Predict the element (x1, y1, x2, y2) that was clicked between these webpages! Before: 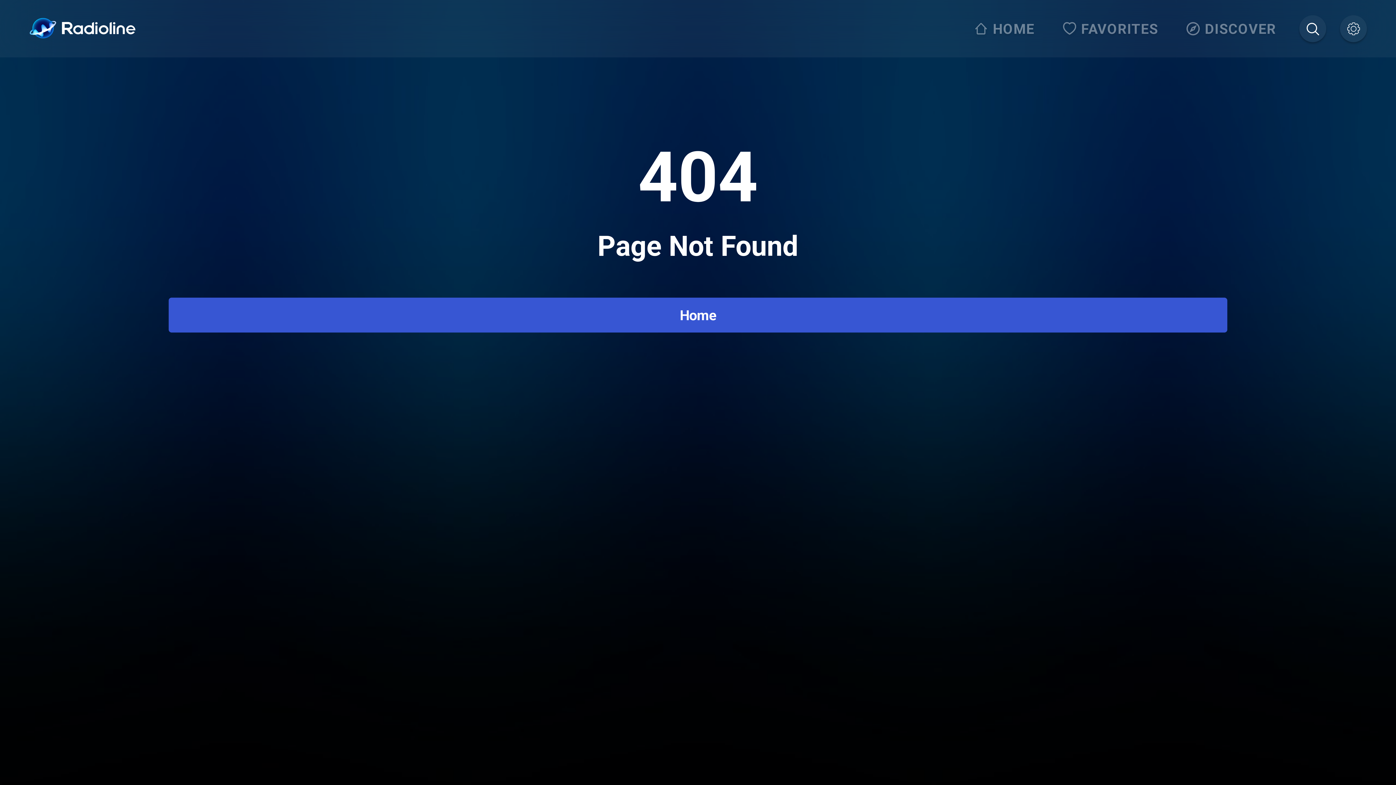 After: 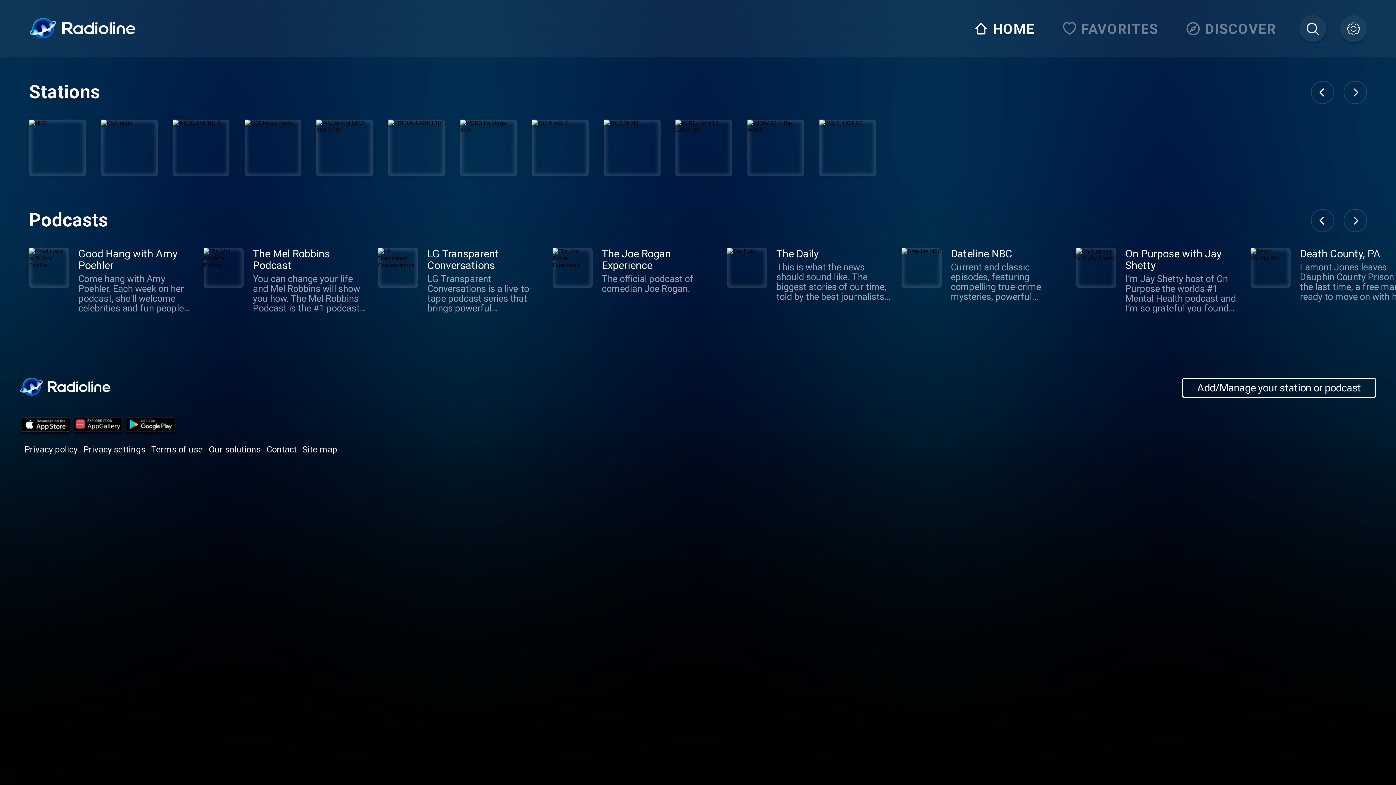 Action: bbox: (680, 307, 716, 323) label: Home